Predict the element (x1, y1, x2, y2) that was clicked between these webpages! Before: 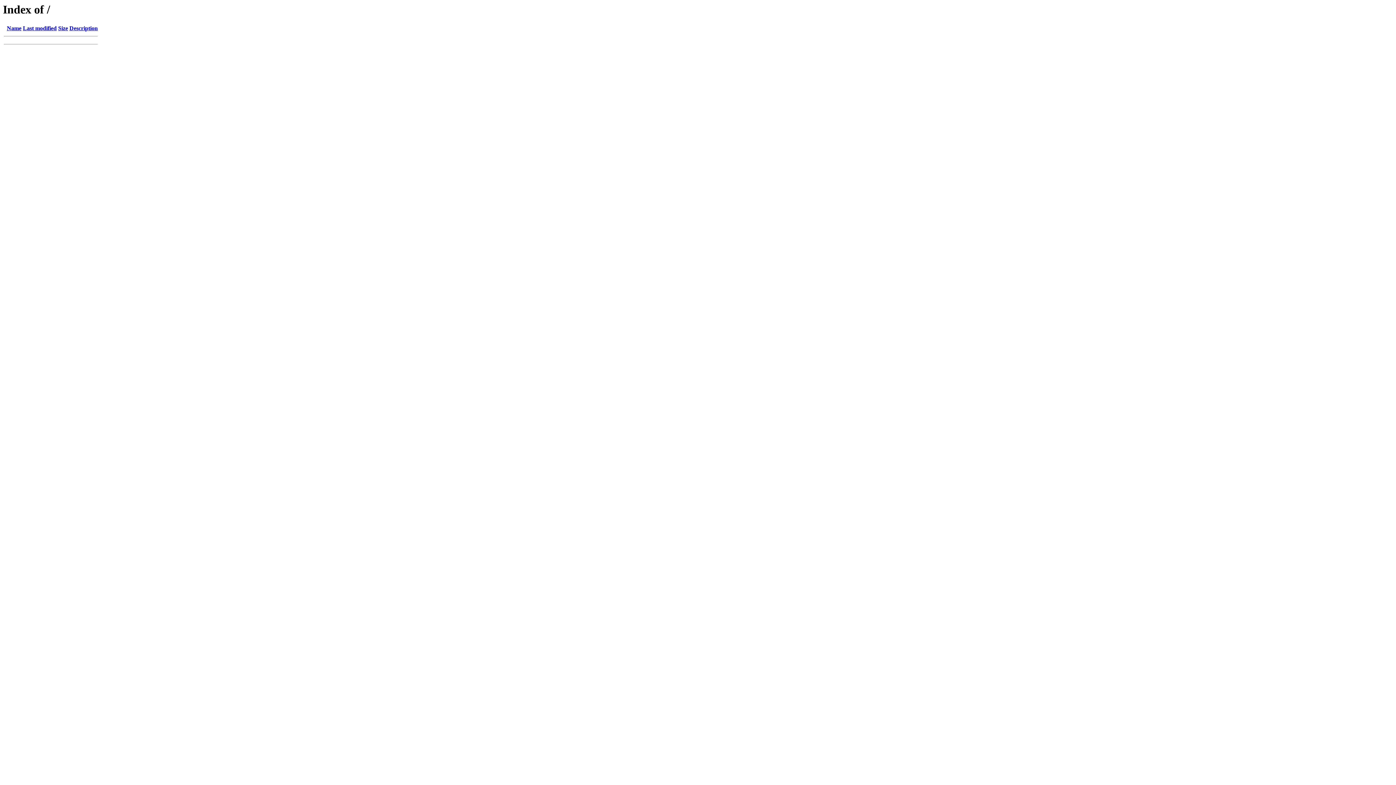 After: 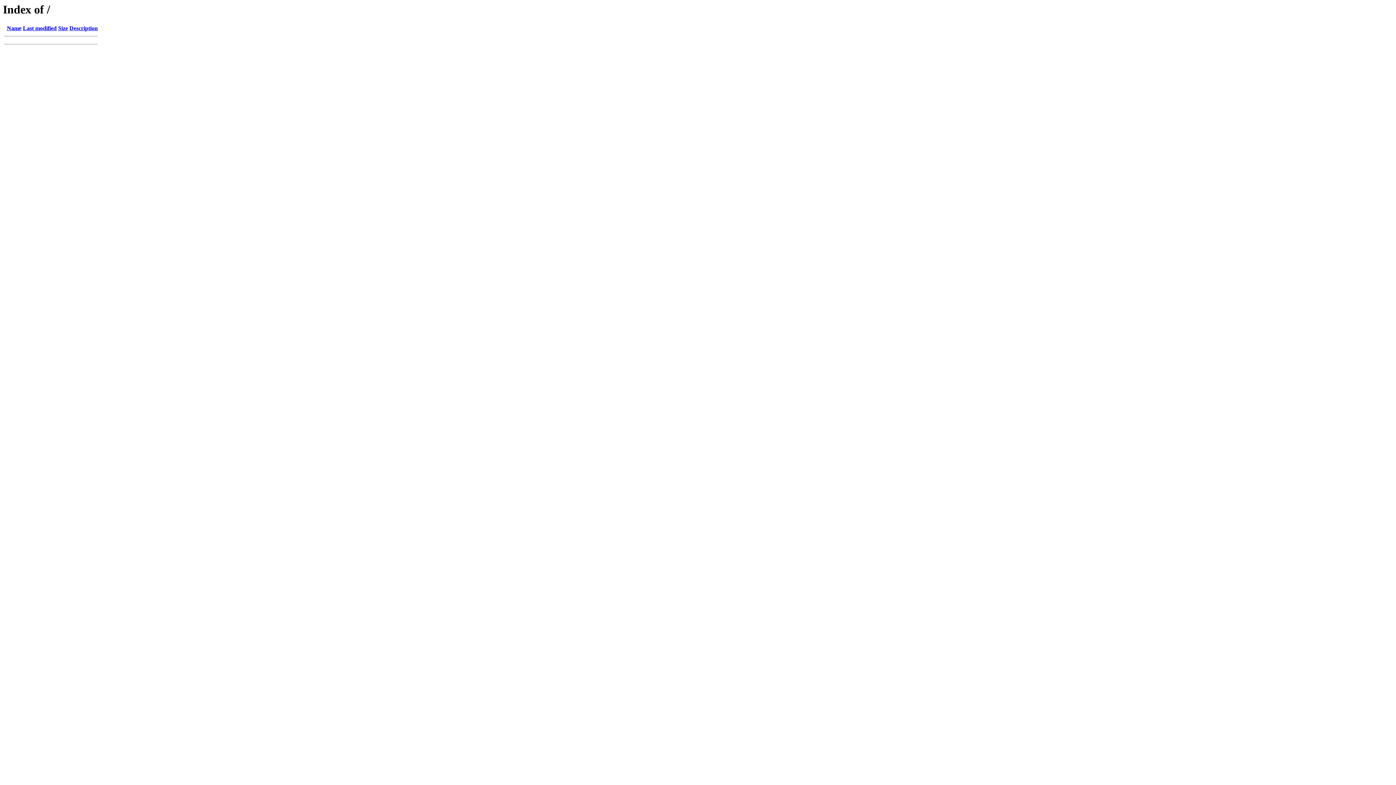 Action: label: Size bbox: (58, 25, 68, 31)